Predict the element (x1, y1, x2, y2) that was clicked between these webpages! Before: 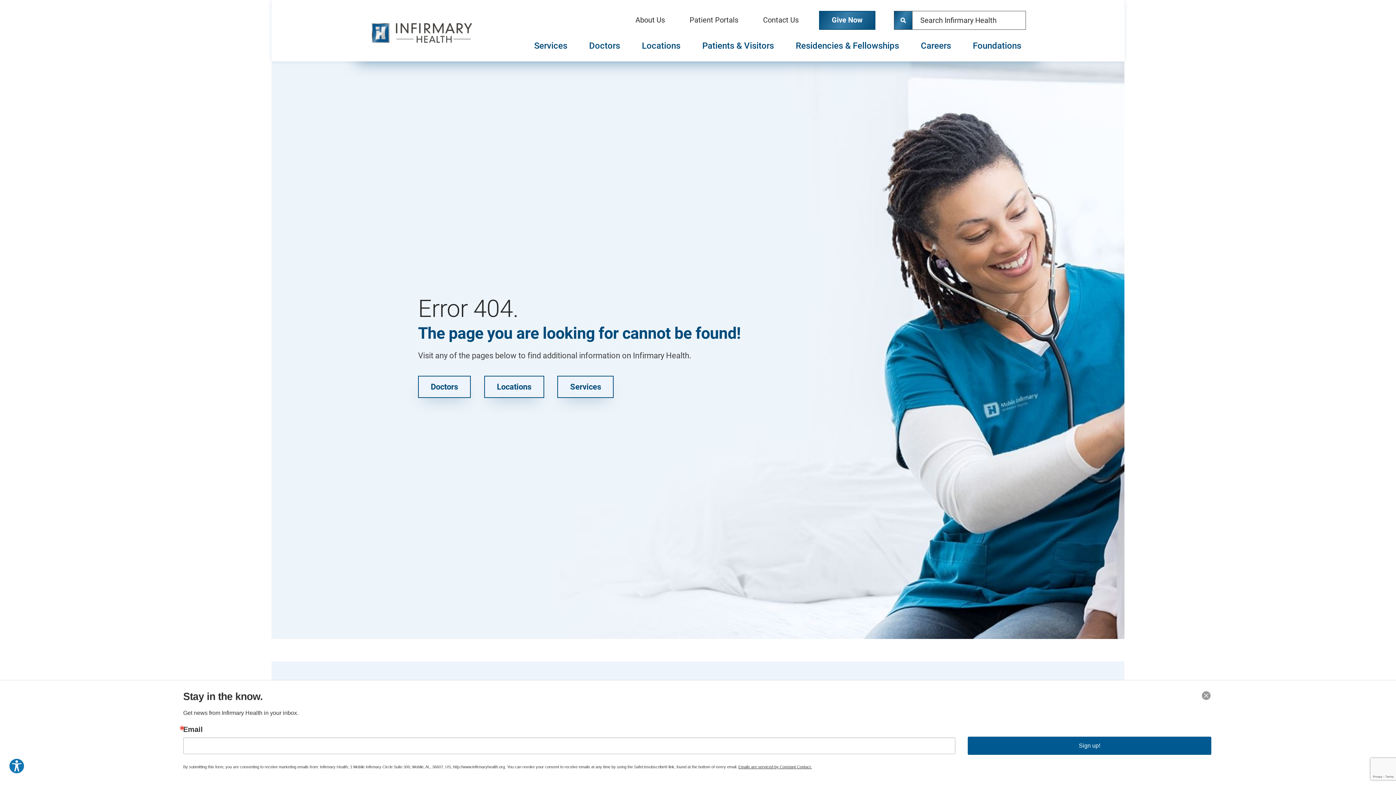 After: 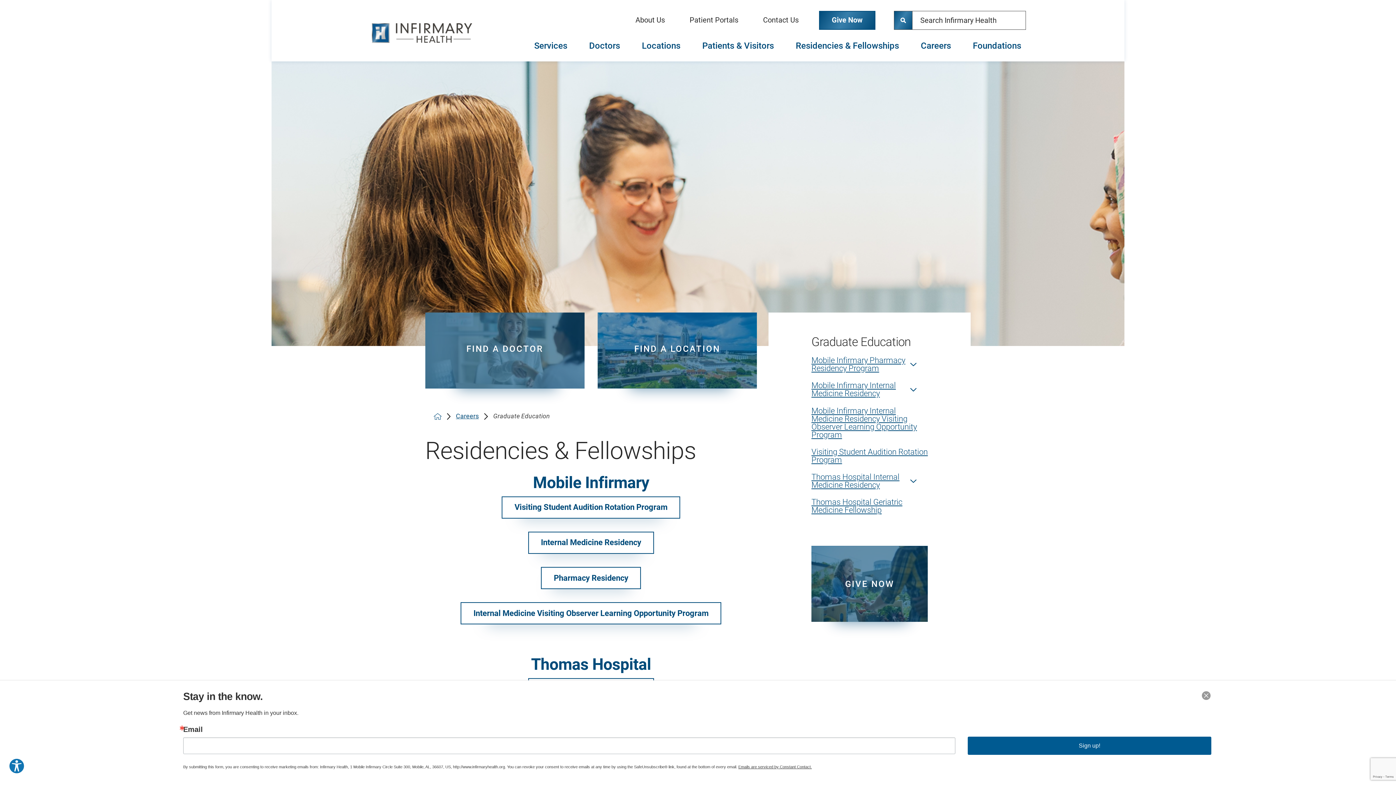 Action: label: Residencies bbox: (730, 754, 833, 765)